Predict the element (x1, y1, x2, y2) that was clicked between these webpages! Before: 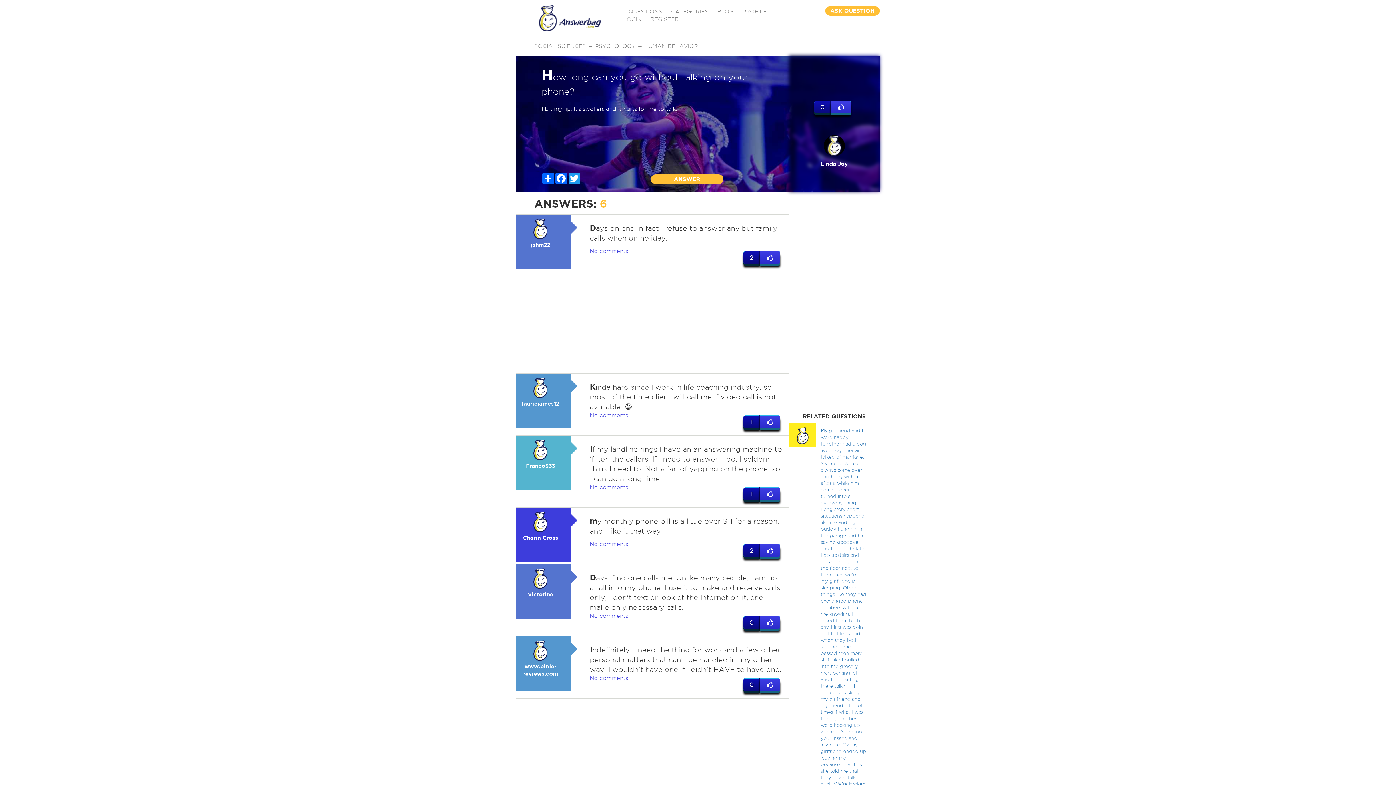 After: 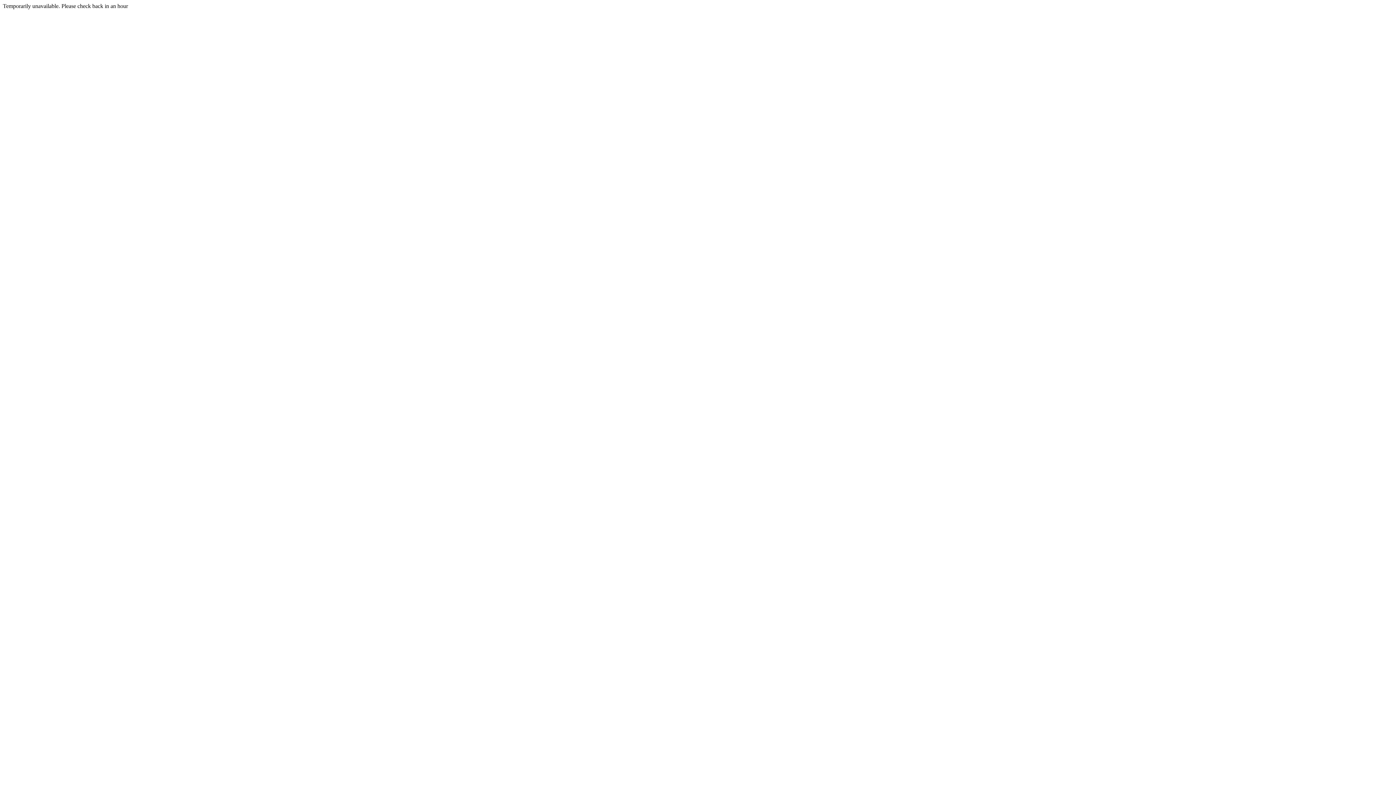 Action: label: lauriejames12
 bbox: (516, 377, 565, 406)